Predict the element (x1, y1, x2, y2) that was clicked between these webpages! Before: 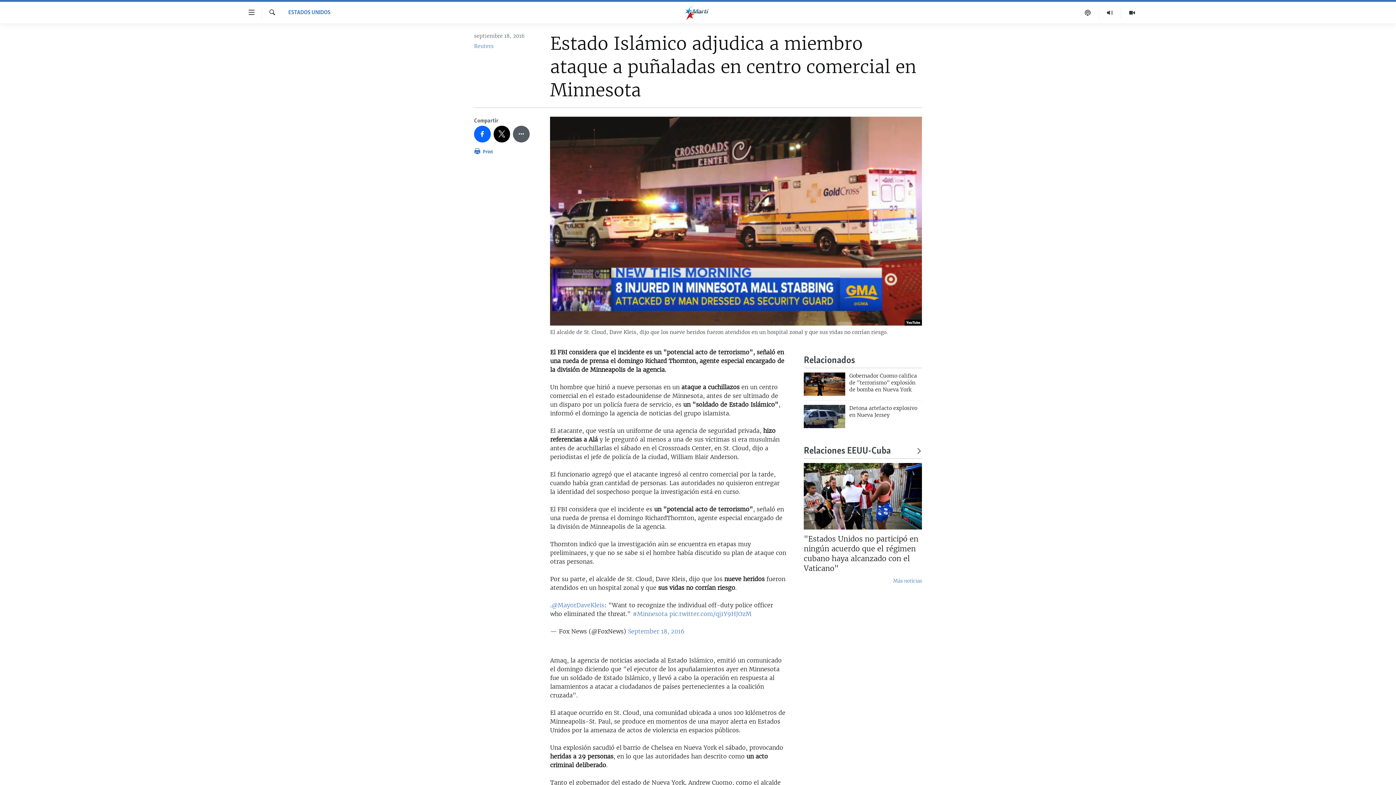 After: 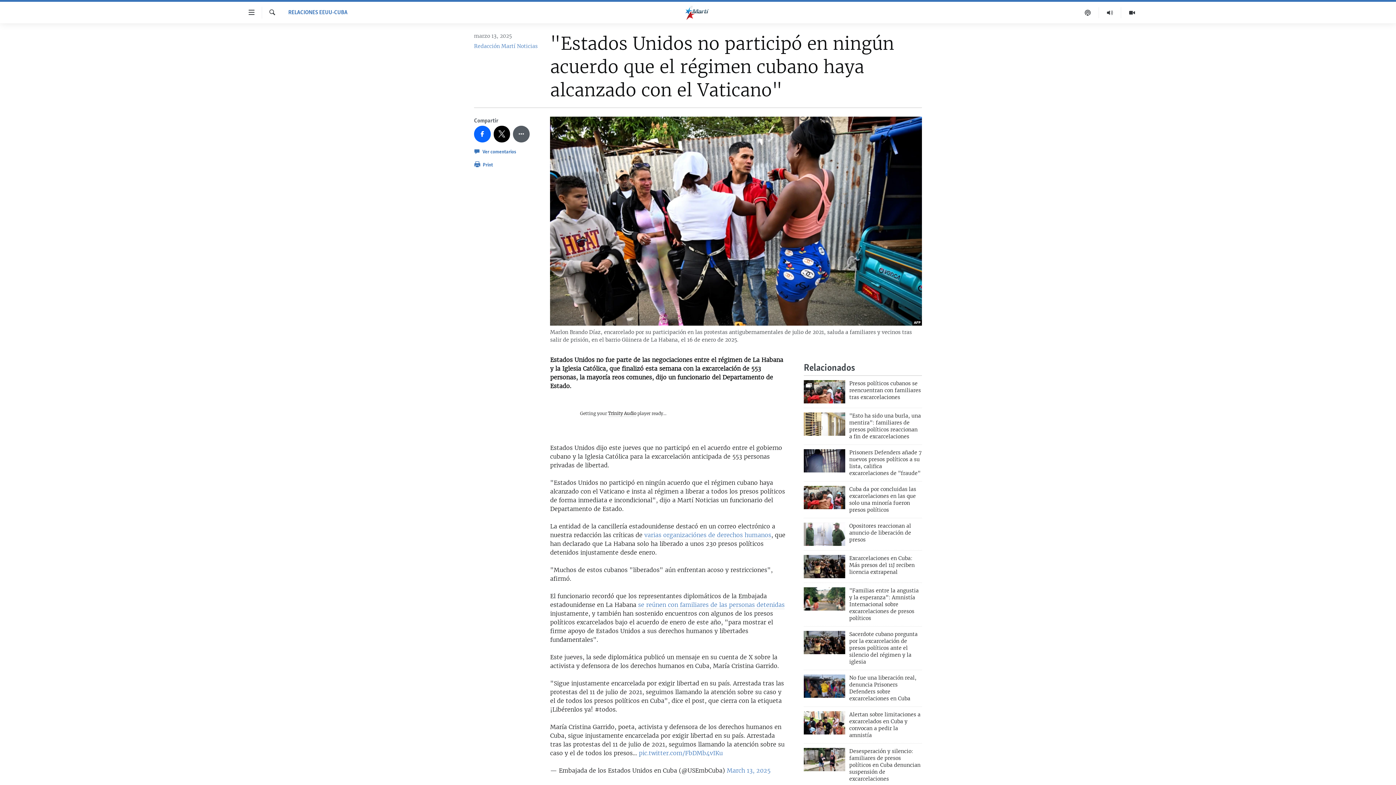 Action: bbox: (804, 463, 922, 529)